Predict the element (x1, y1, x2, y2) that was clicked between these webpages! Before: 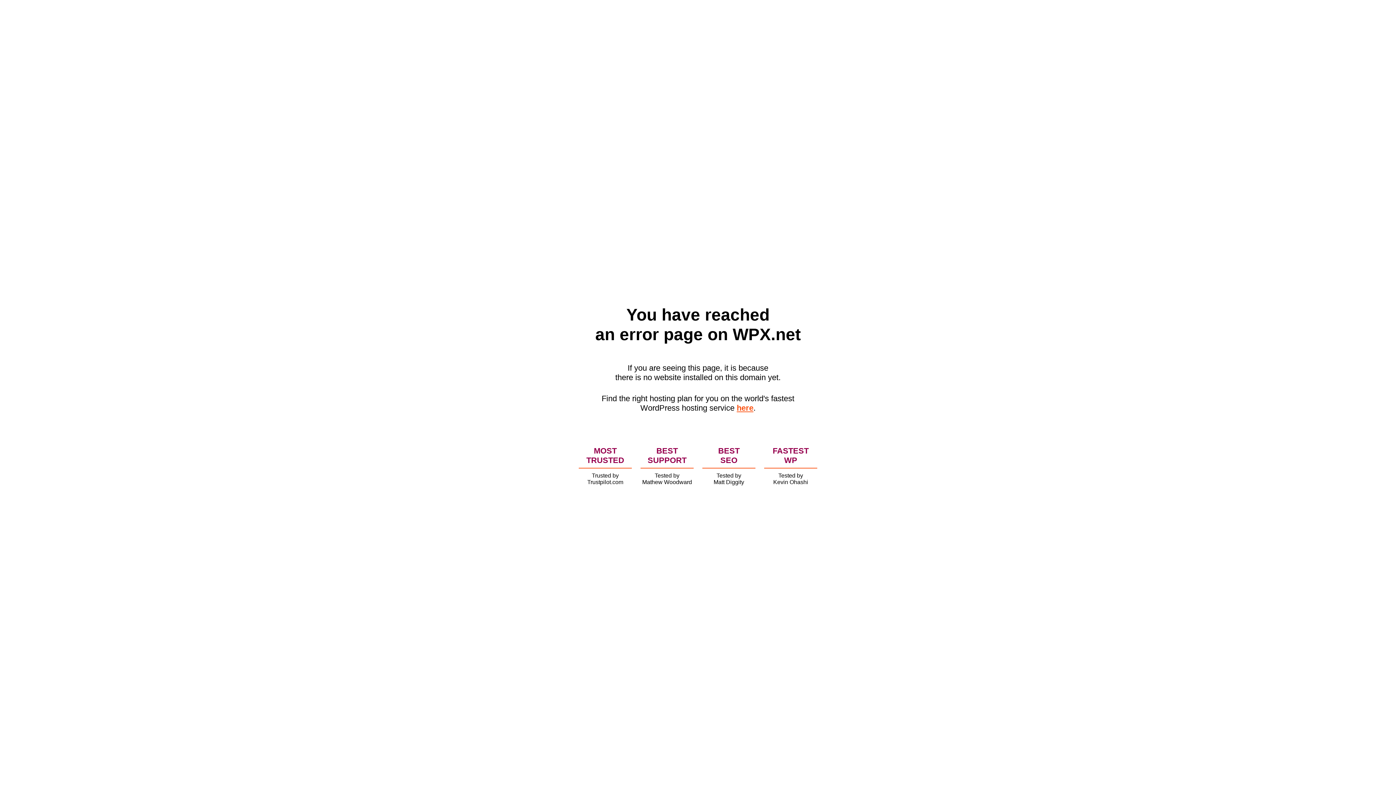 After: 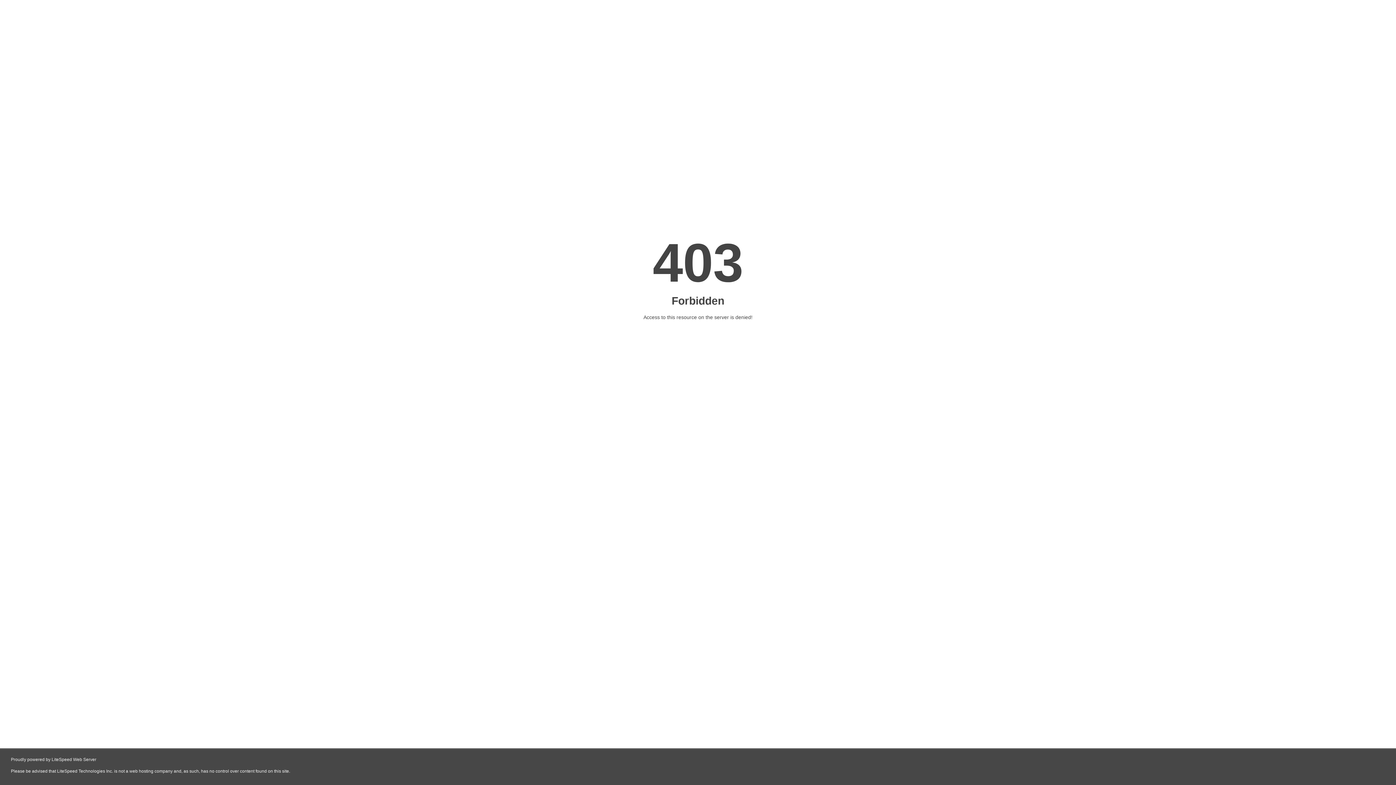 Action: bbox: (736, 403, 753, 412) label: here